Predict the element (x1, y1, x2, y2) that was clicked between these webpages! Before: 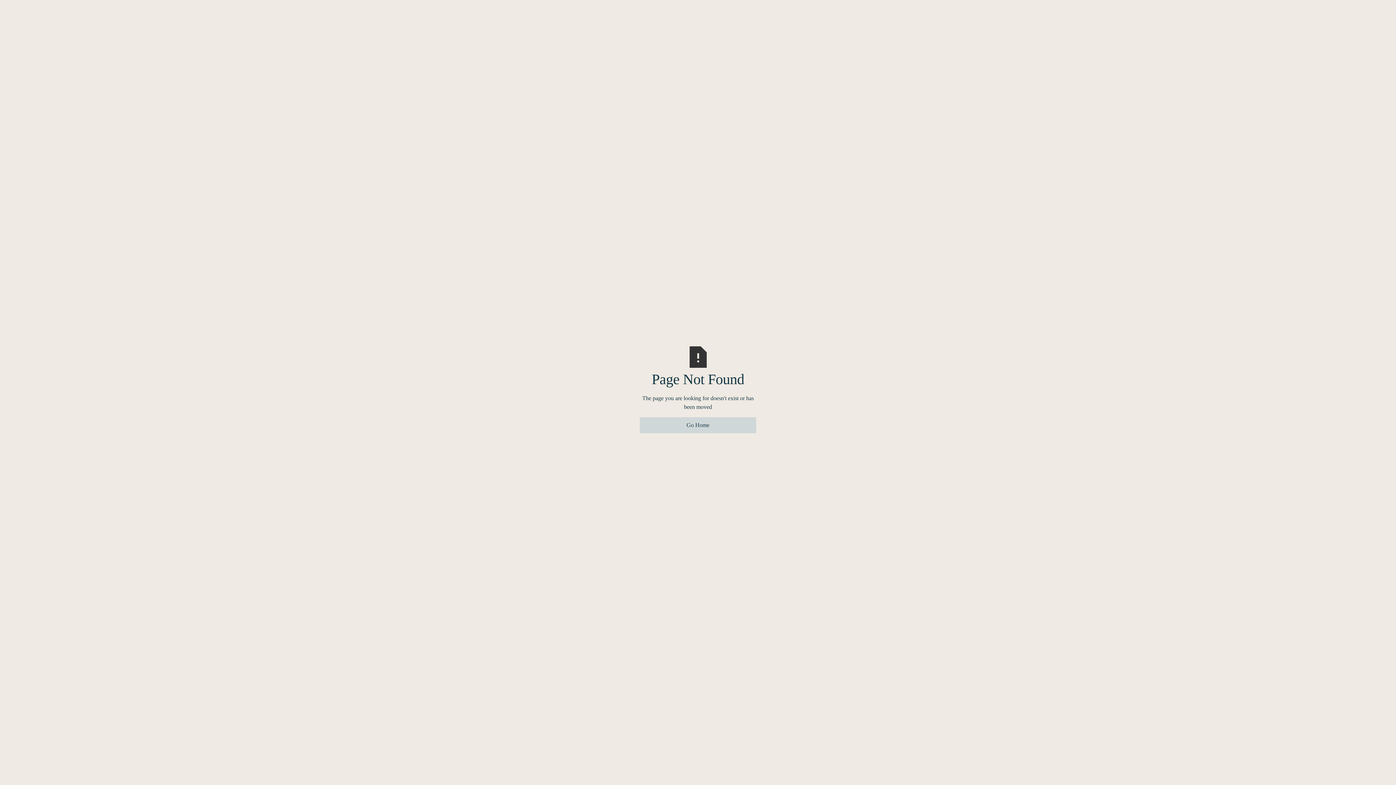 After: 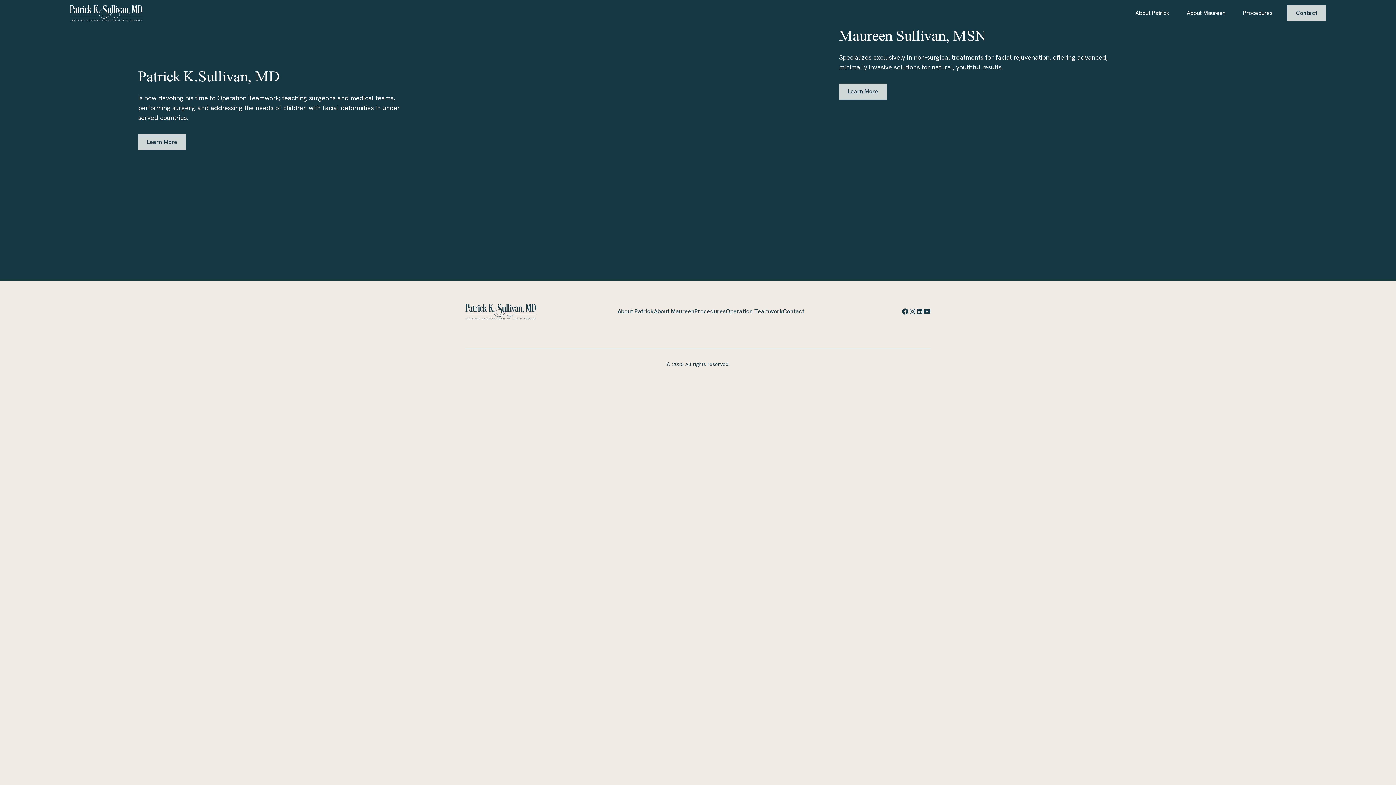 Action: bbox: (640, 417, 756, 433) label: Go Home